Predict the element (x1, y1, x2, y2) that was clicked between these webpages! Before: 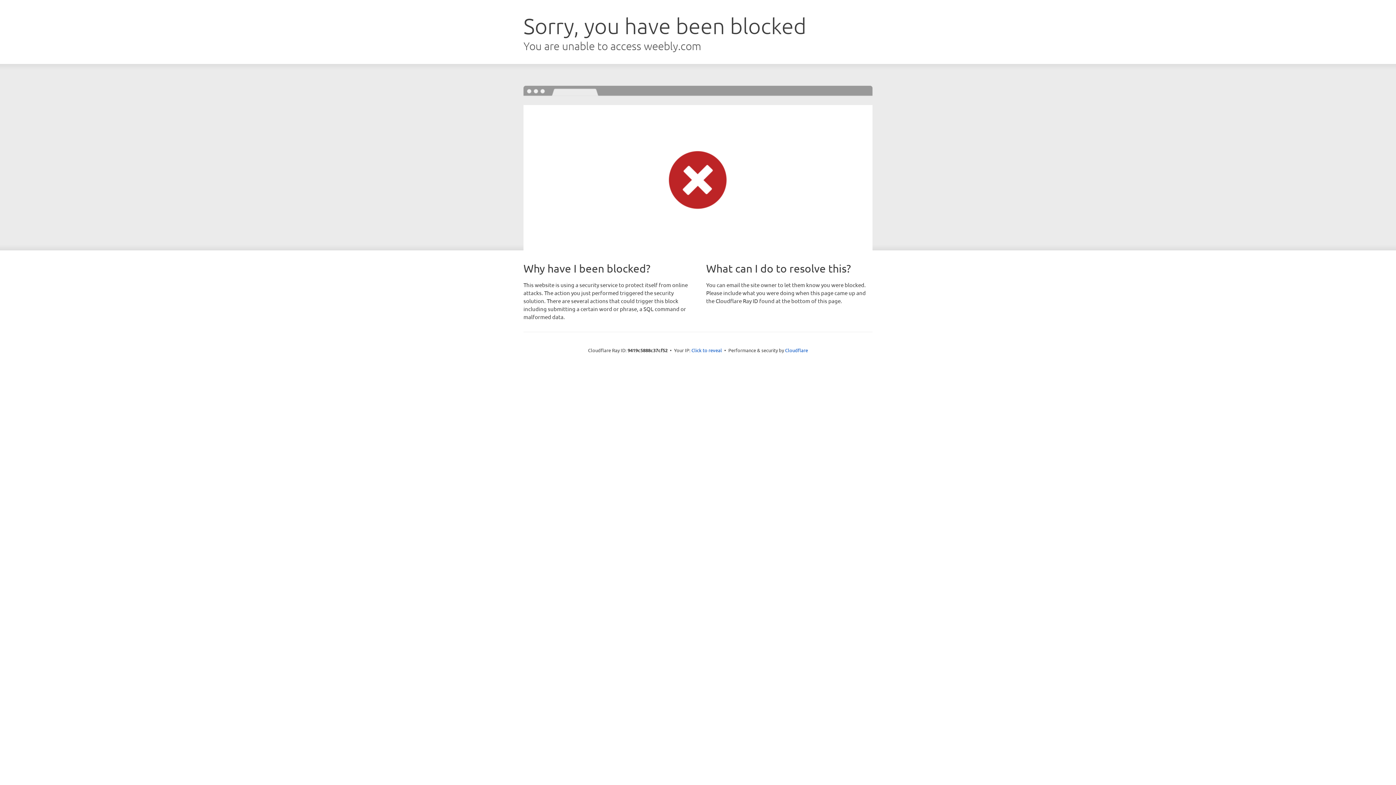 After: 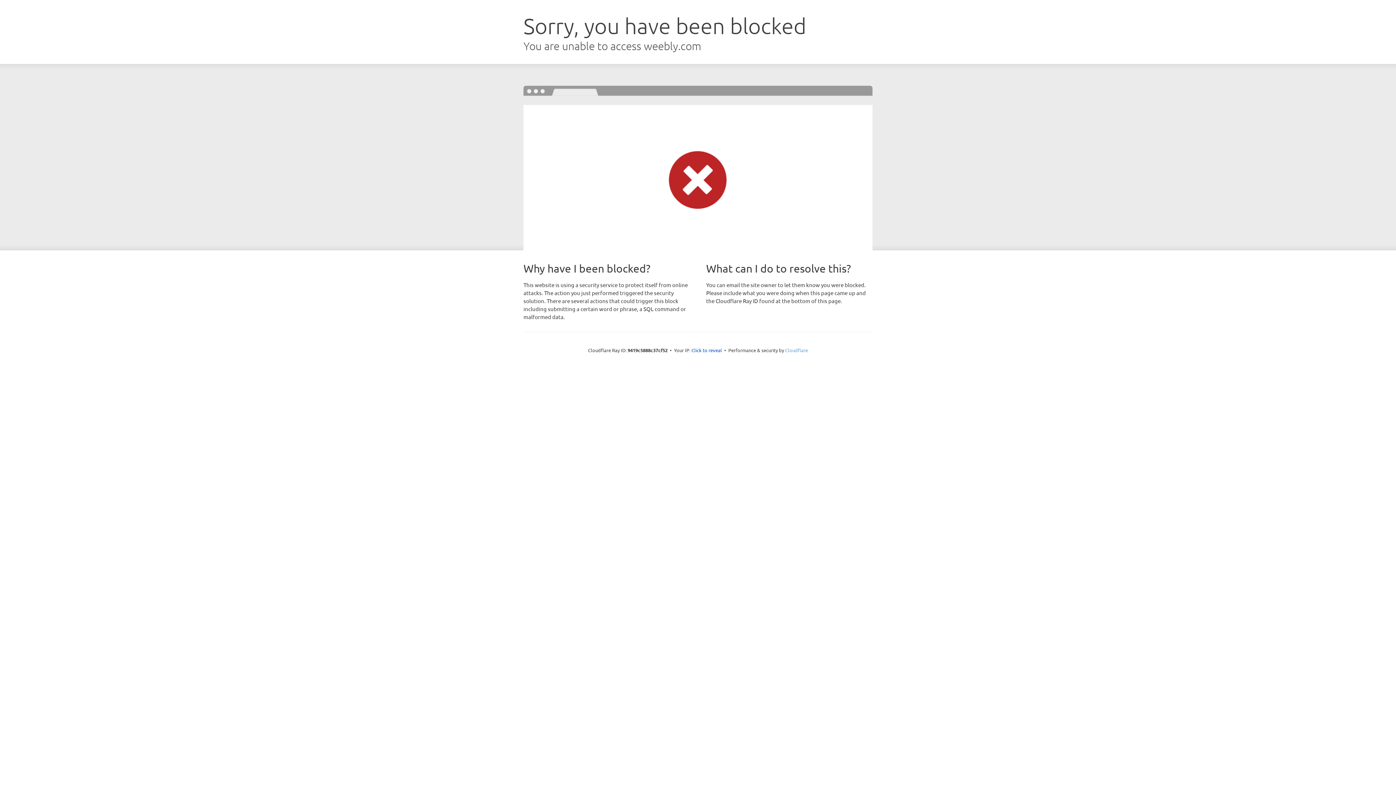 Action: bbox: (785, 347, 808, 353) label: Cloudflare